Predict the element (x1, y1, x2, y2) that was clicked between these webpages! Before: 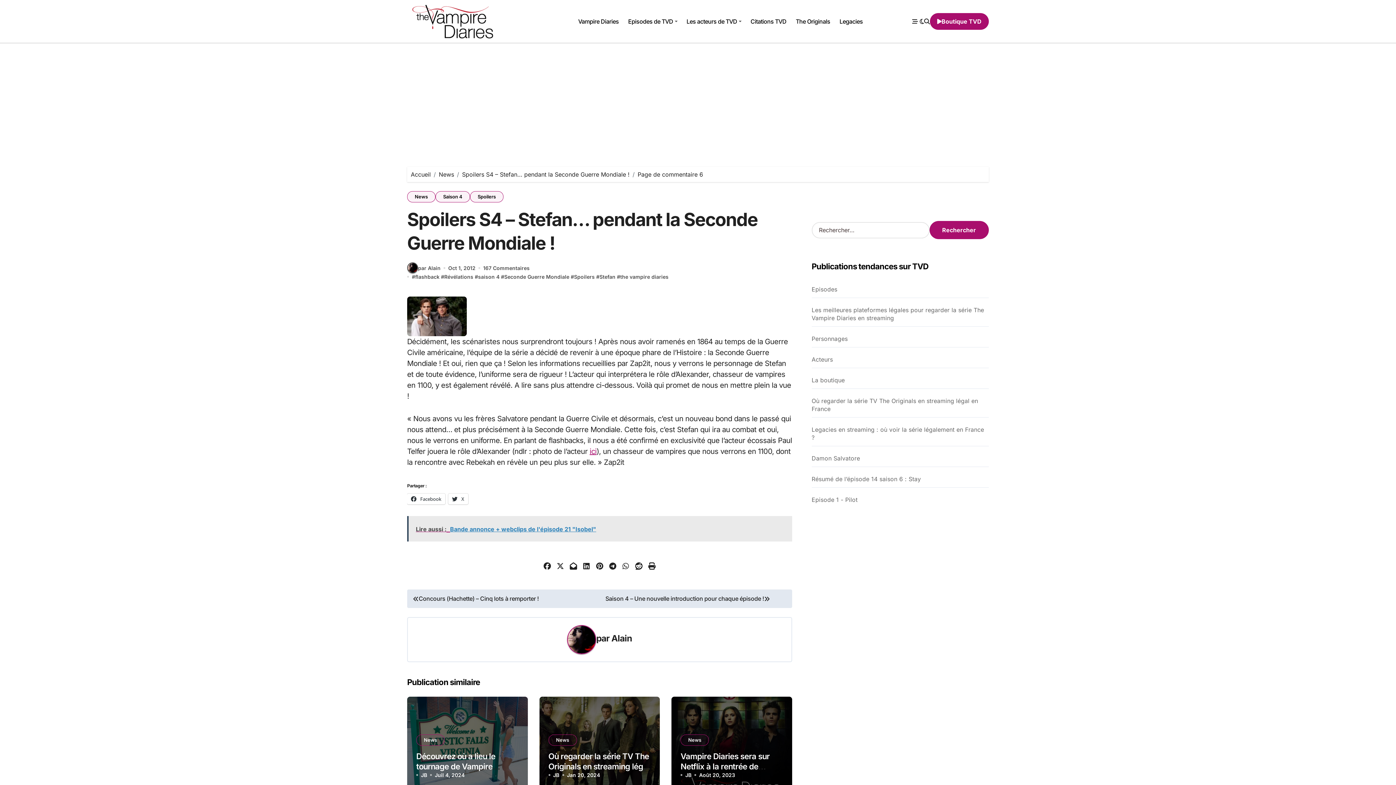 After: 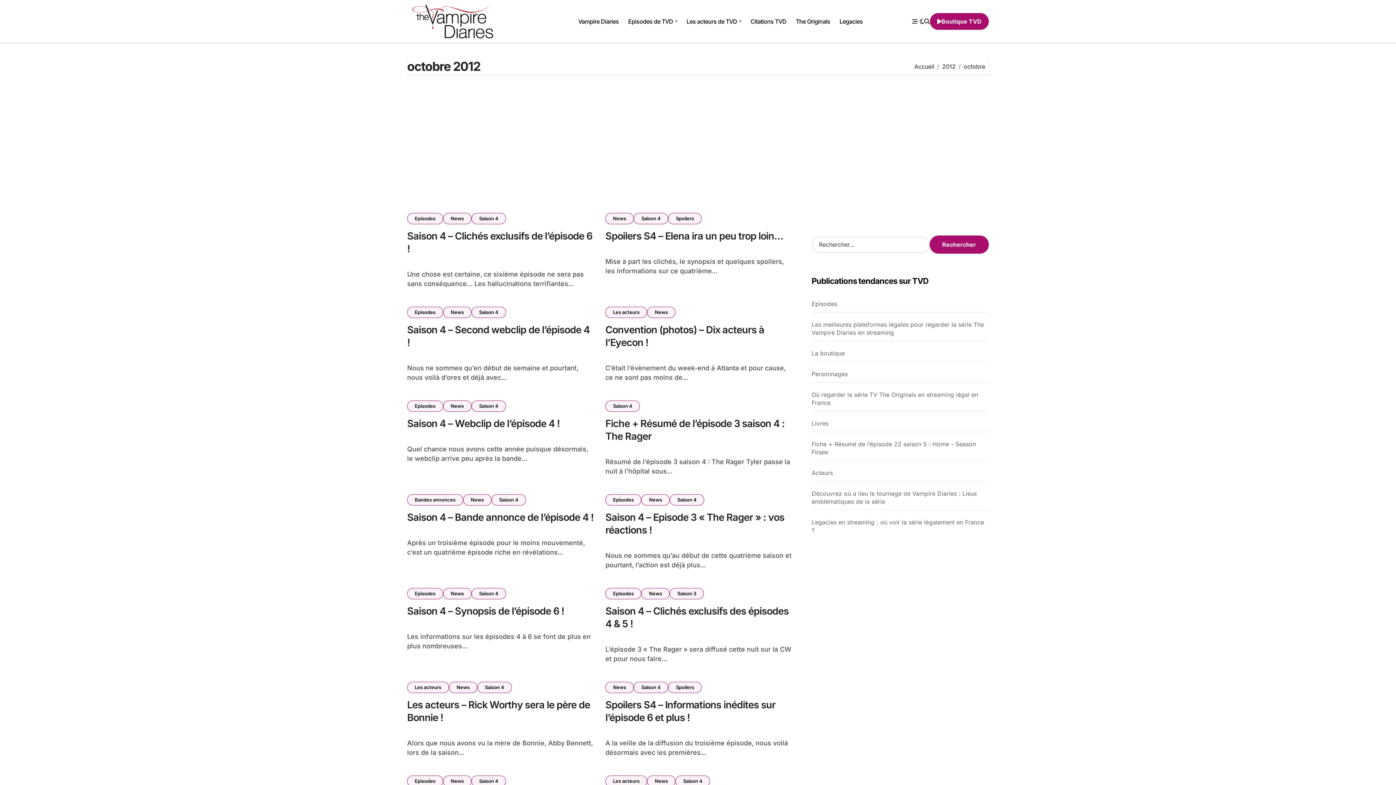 Action: bbox: (448, 264, 475, 271) label: Oct 1, 2012